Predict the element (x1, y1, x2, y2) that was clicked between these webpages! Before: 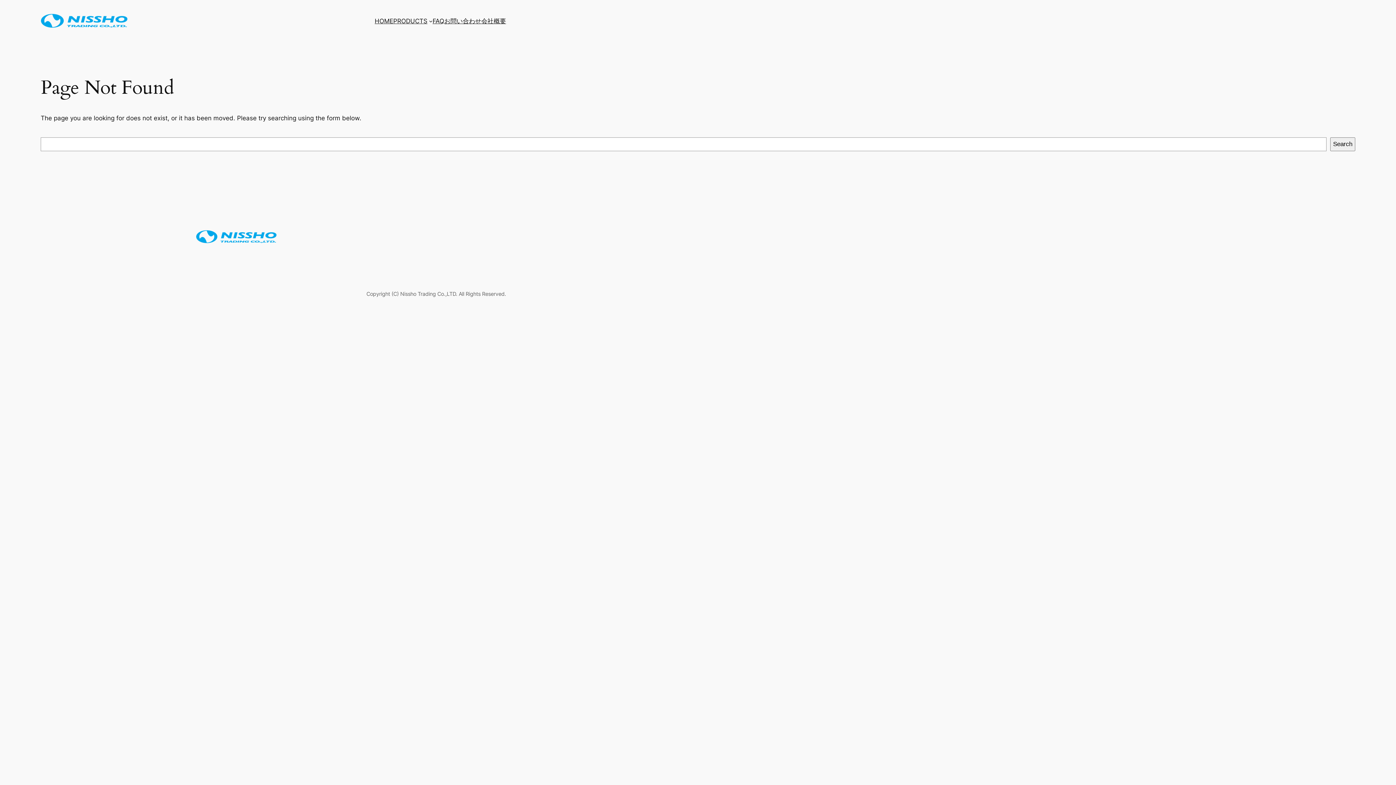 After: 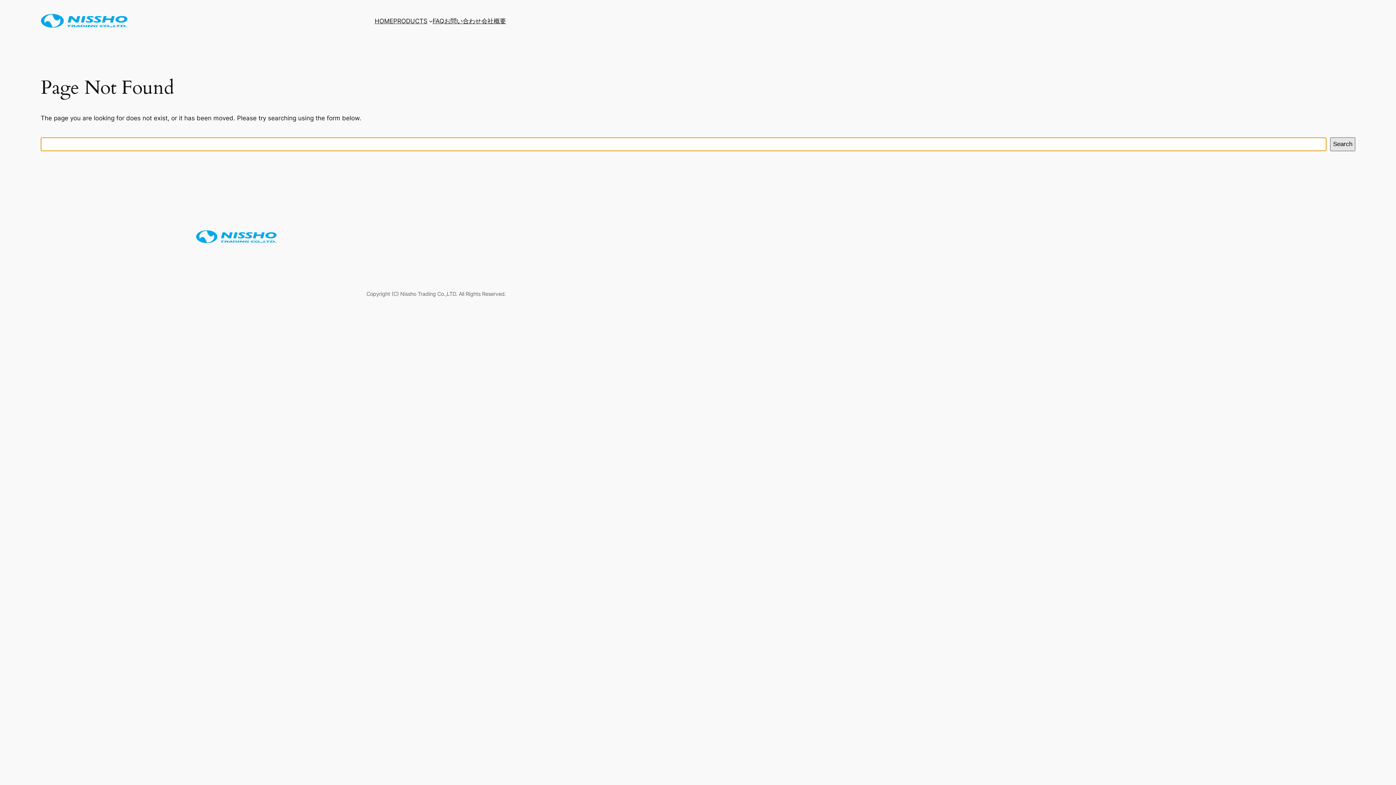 Action: label: Search bbox: (1330, 137, 1355, 151)